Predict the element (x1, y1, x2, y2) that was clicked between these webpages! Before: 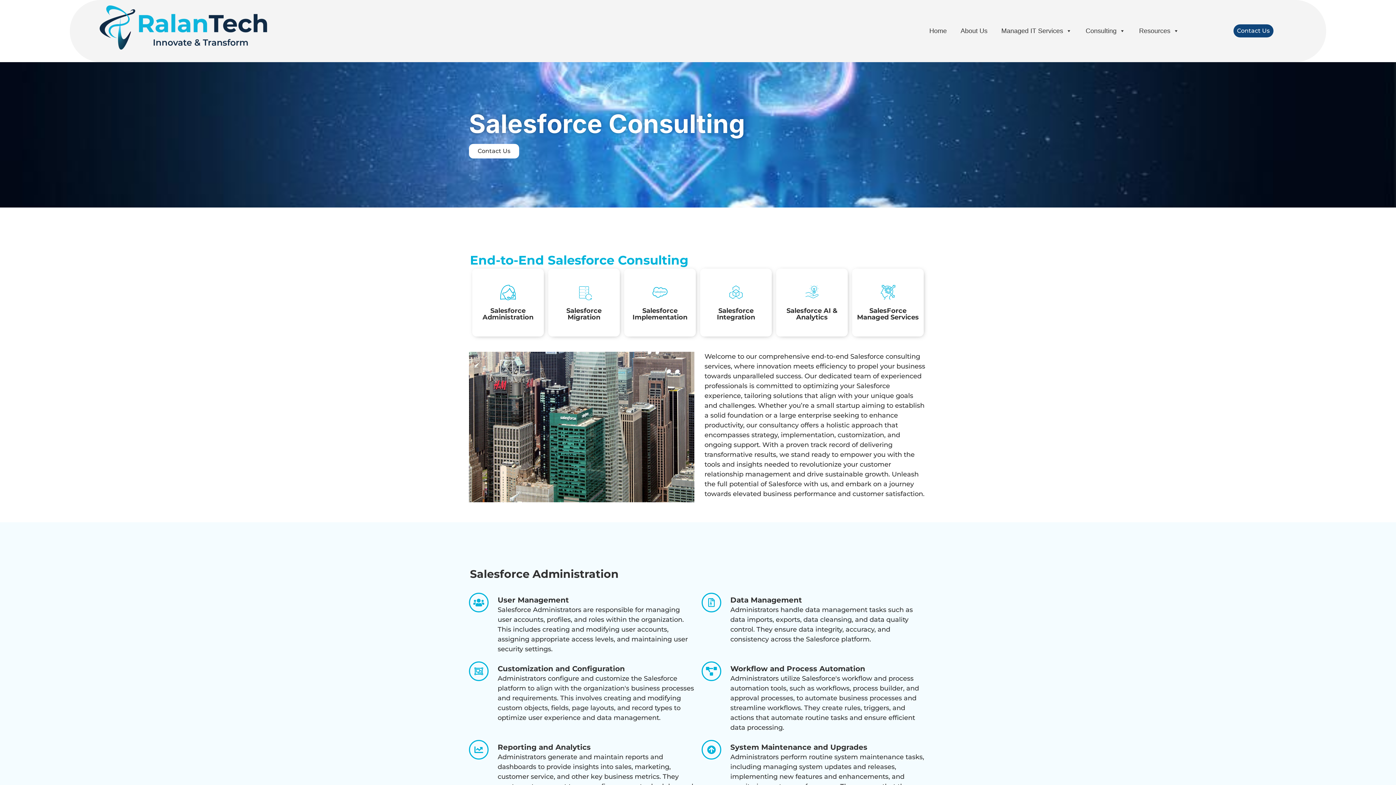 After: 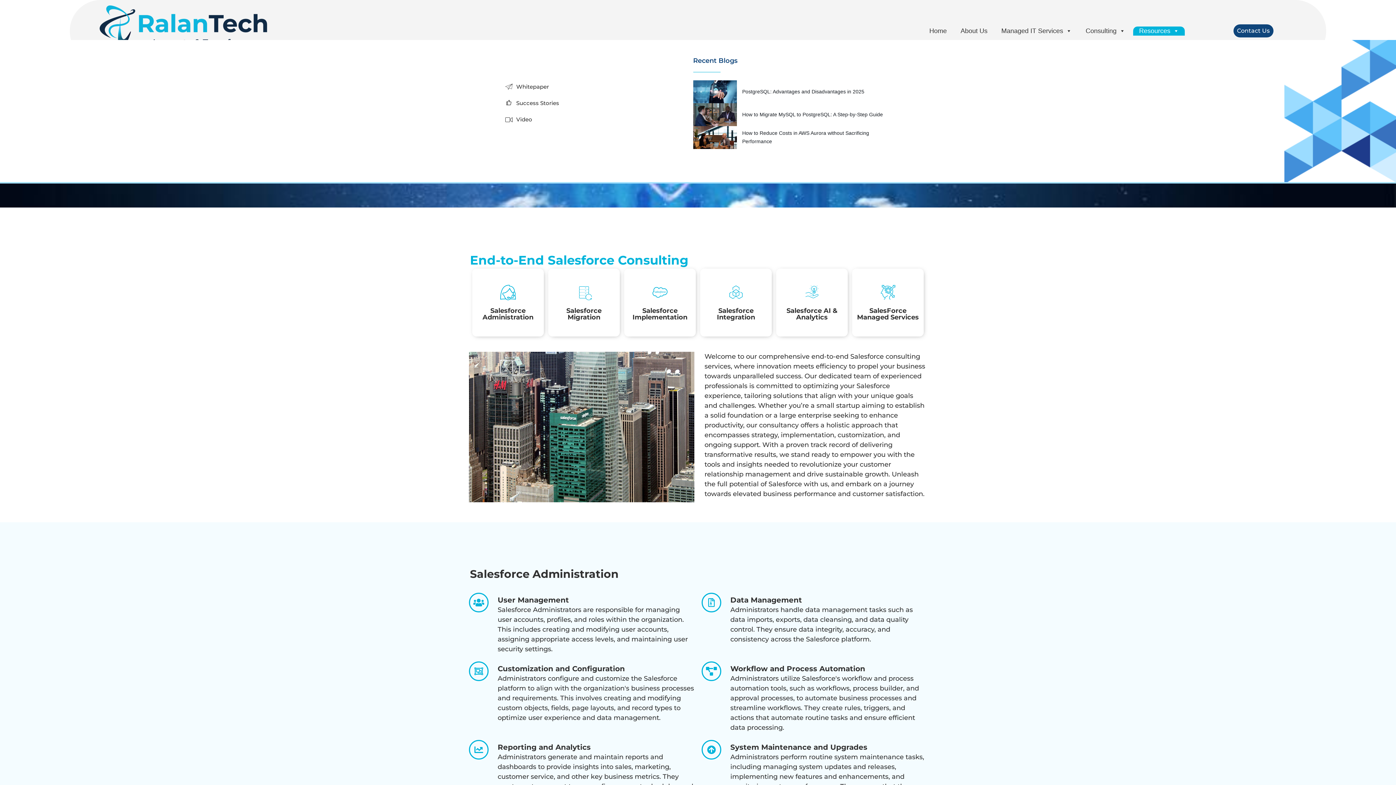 Action: label: Resources bbox: (1133, 26, 1185, 35)